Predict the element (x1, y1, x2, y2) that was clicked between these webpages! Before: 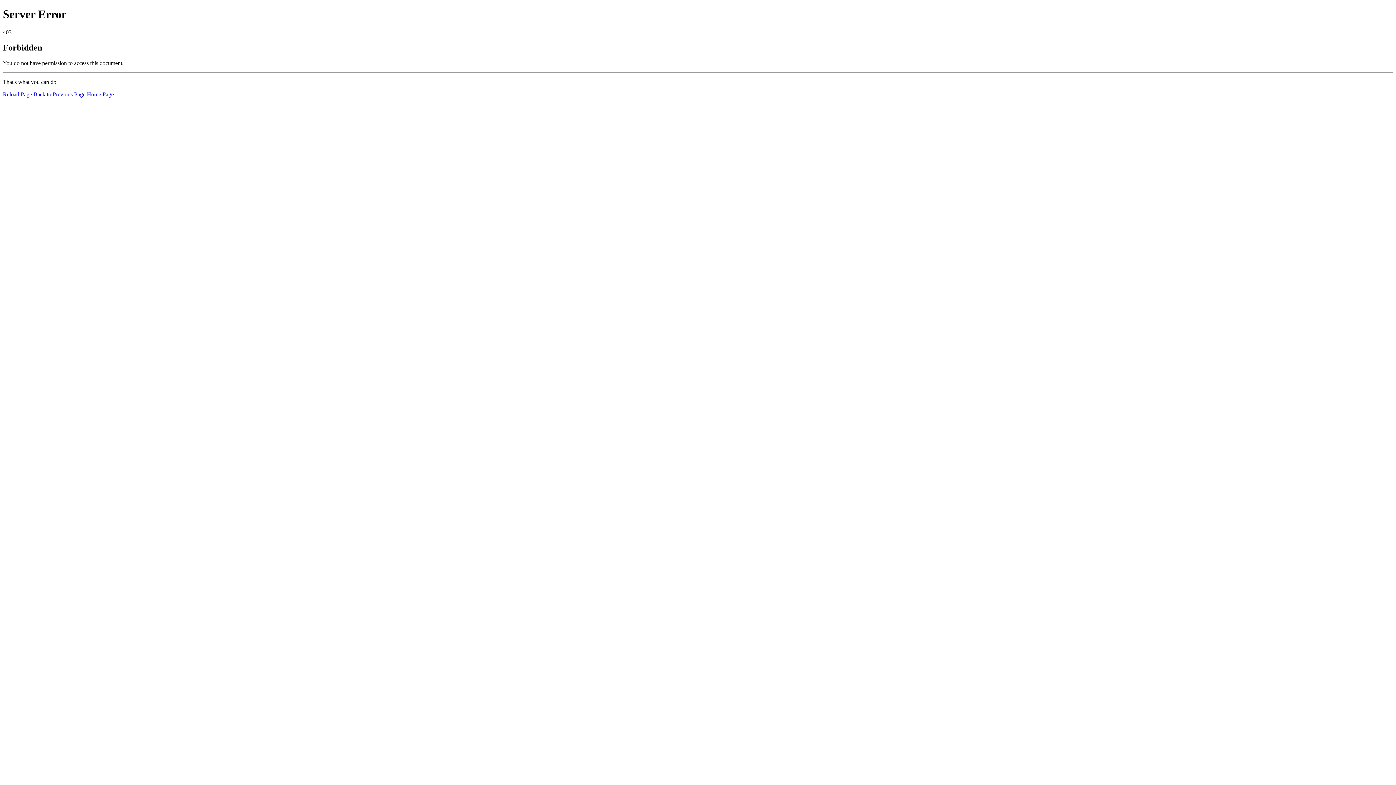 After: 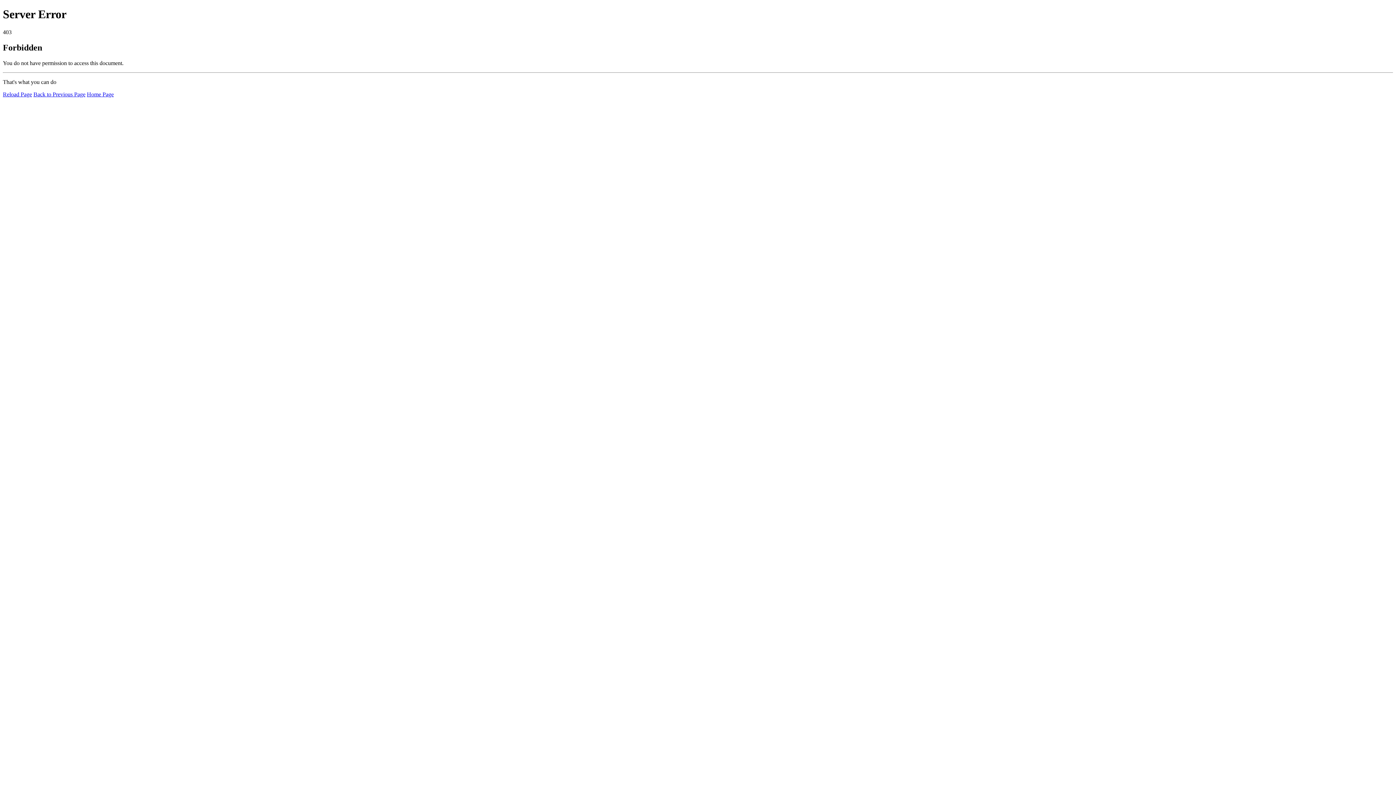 Action: bbox: (2, 91, 32, 97) label: Reload Page